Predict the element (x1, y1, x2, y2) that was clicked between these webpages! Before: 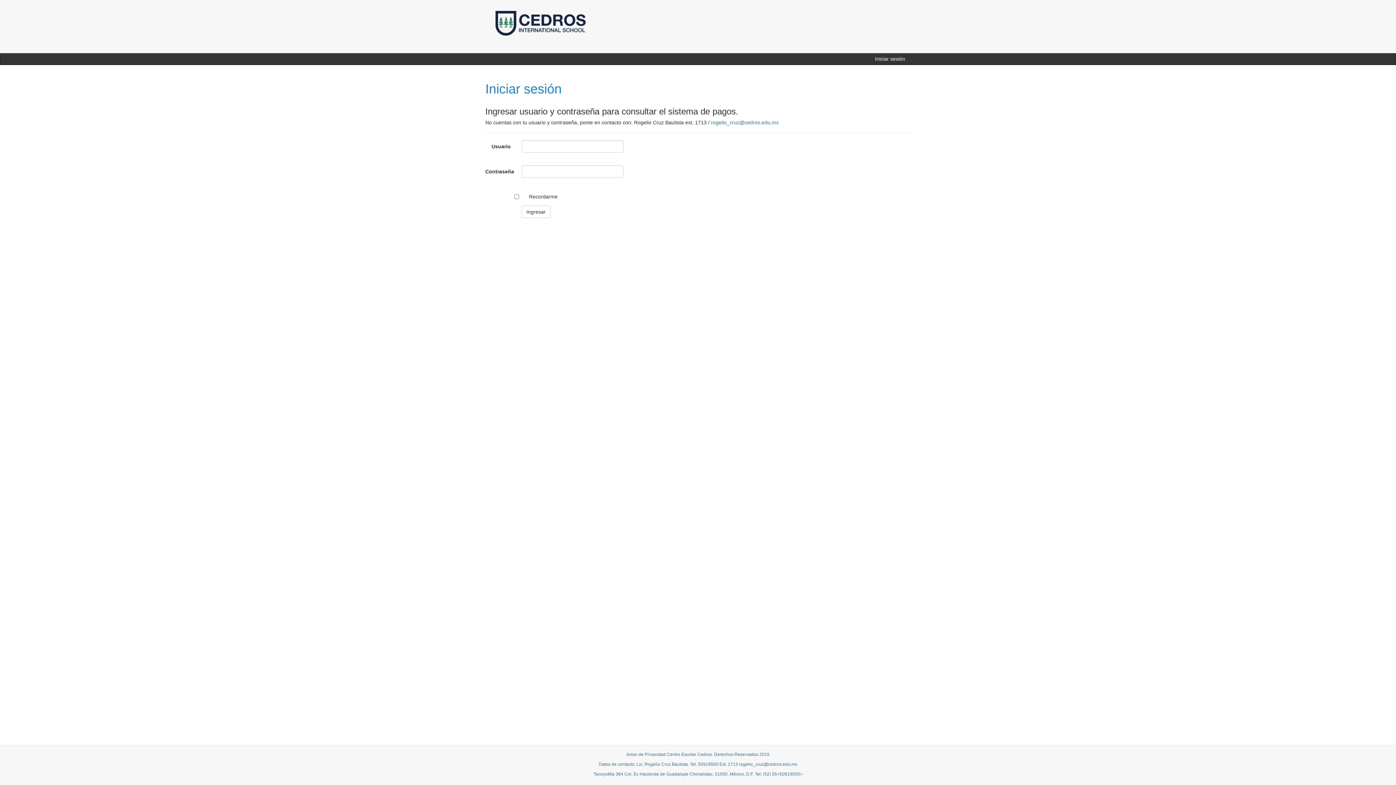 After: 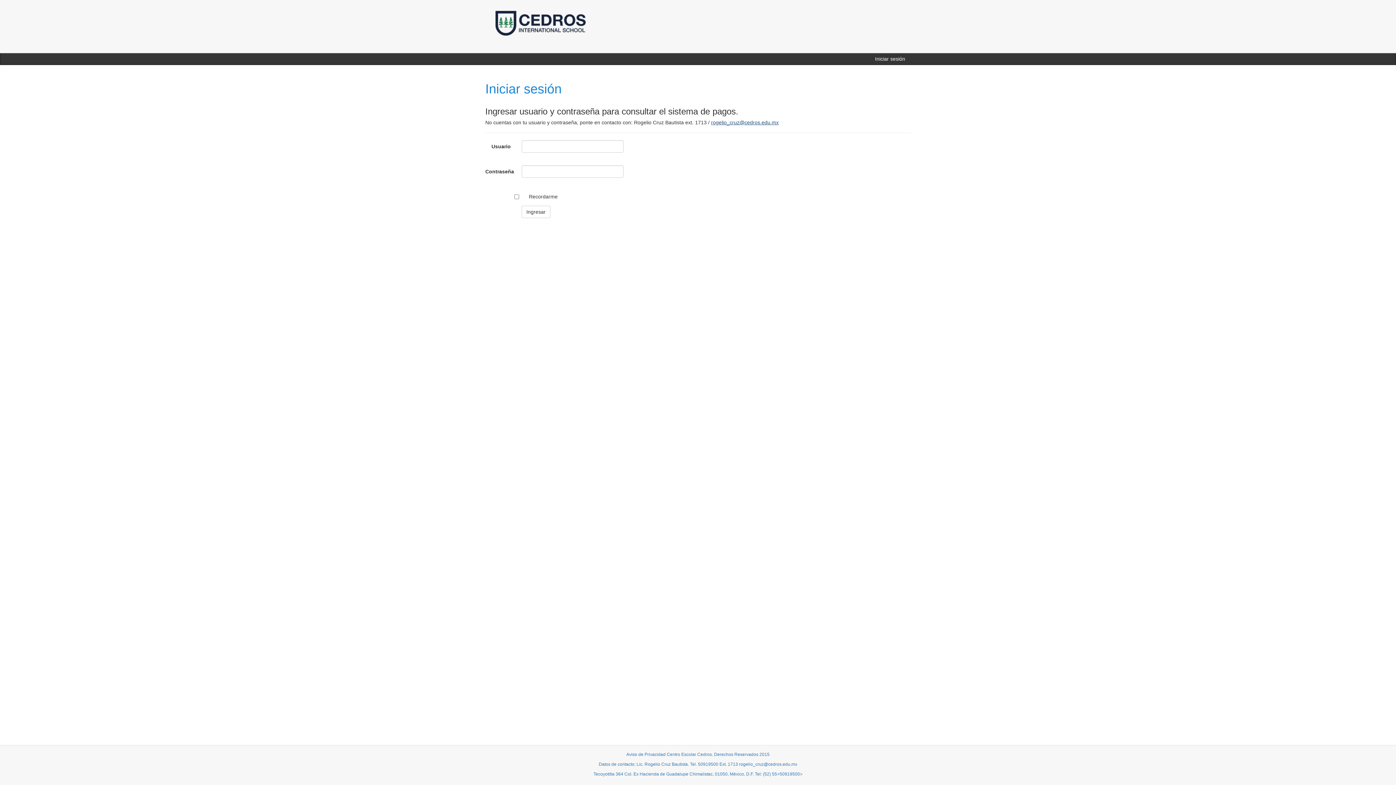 Action: label: rogelio_cruz@cedros.edu.mx bbox: (711, 119, 778, 125)